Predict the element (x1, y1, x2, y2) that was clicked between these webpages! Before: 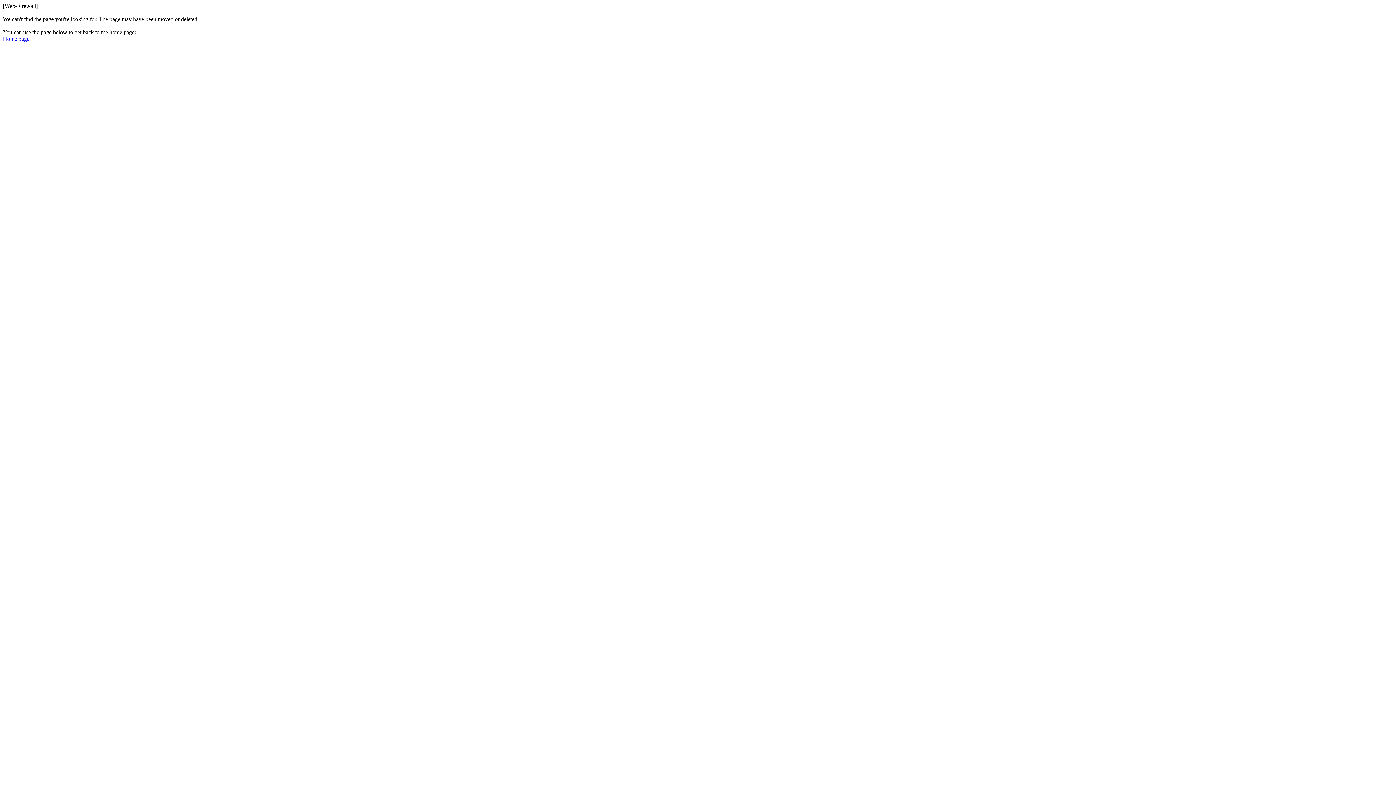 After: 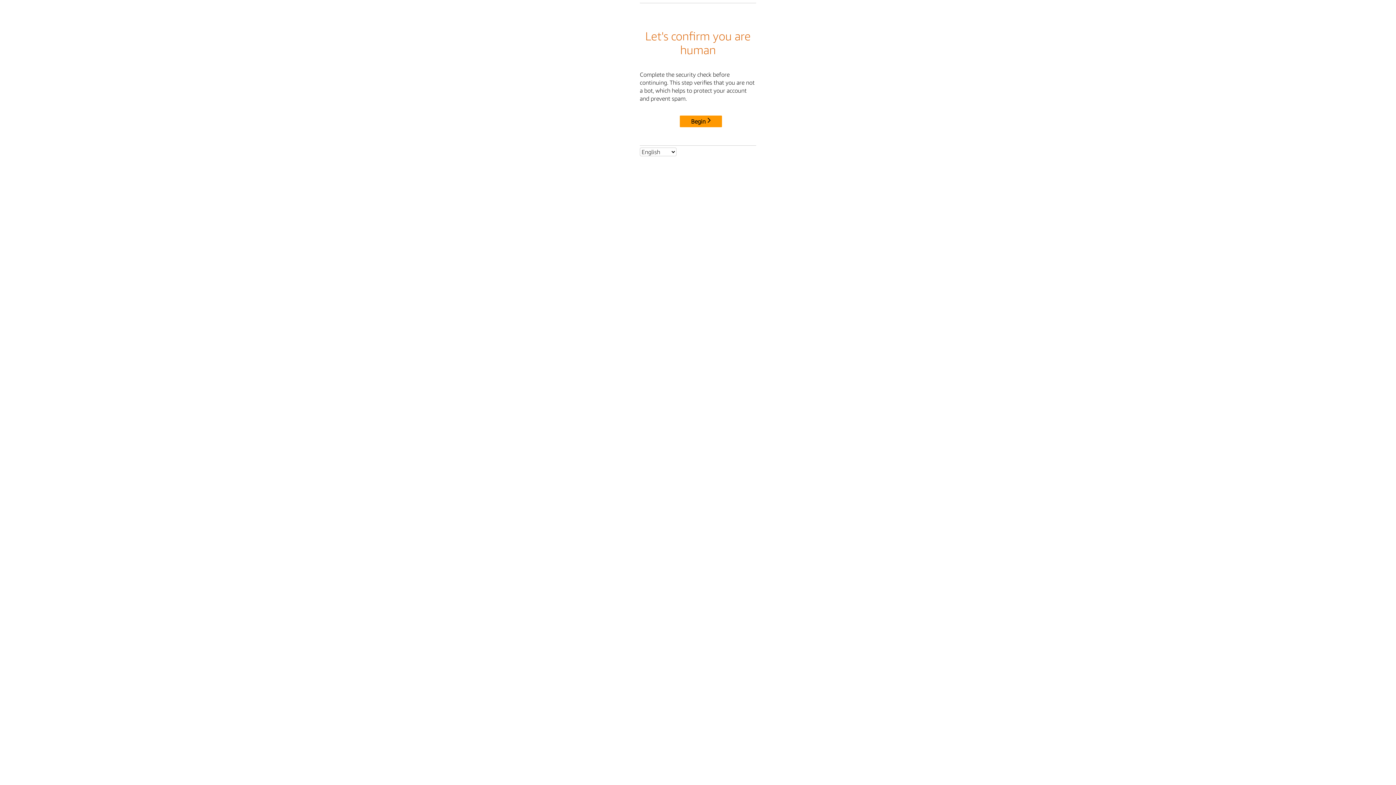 Action: bbox: (2, 35, 29, 41) label: Home page